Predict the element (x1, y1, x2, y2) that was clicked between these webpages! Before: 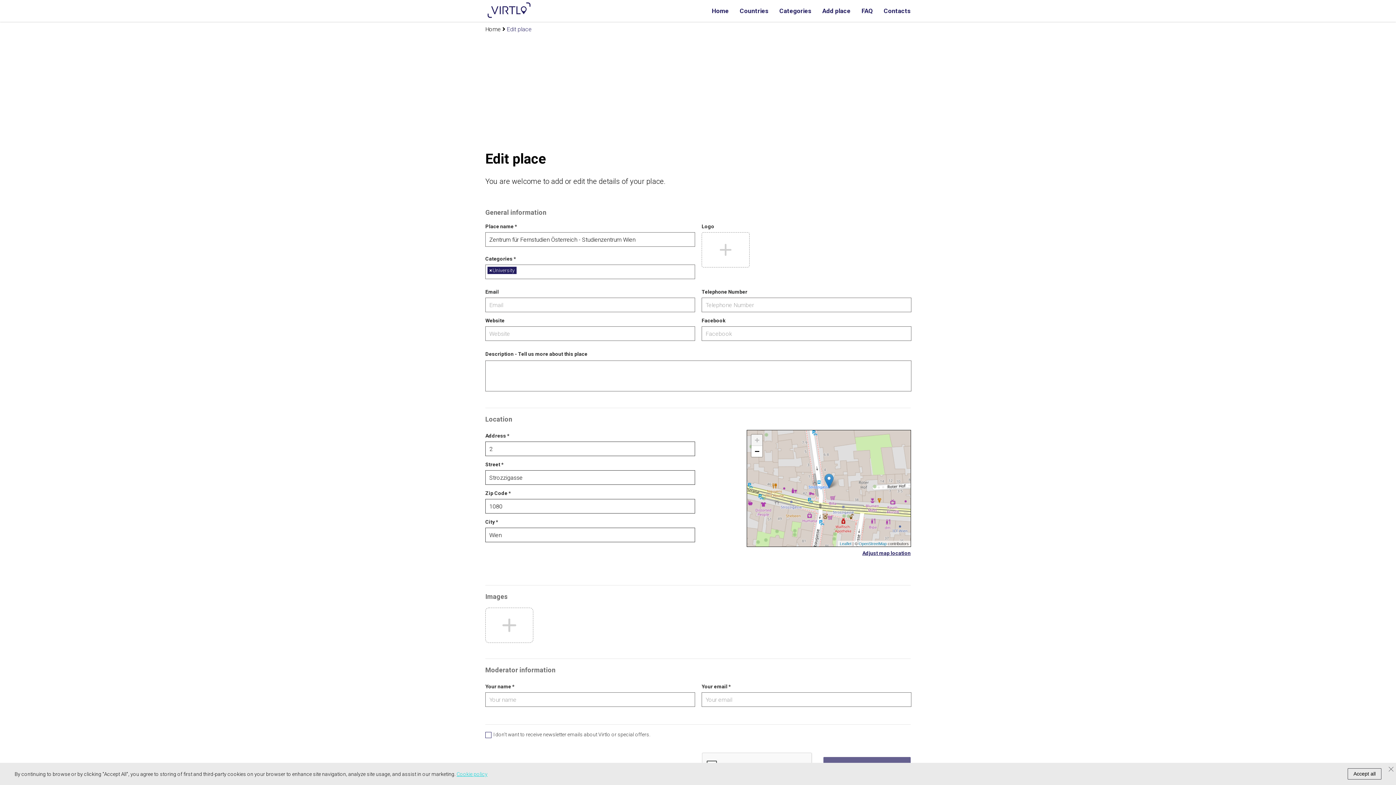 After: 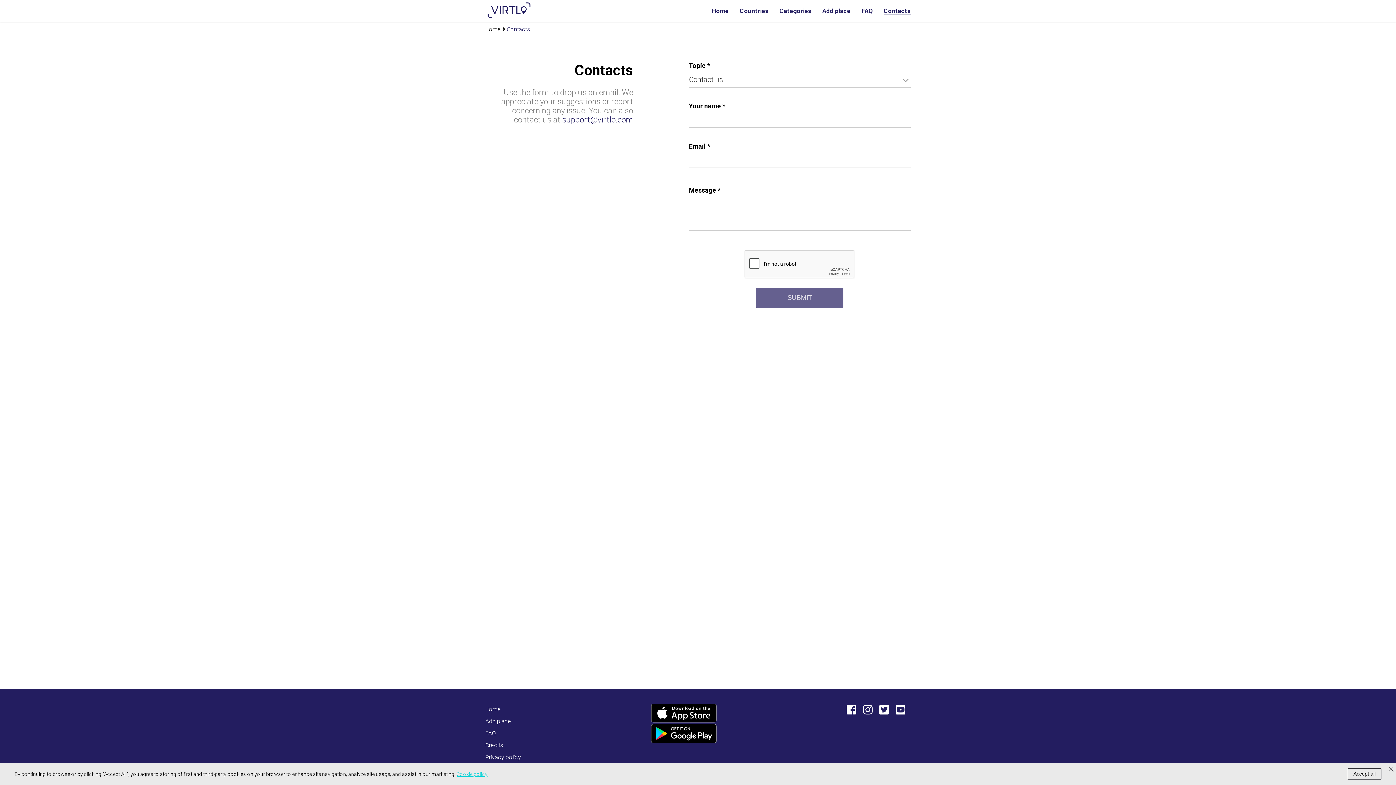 Action: bbox: (884, 7, 910, 14) label: Contacts